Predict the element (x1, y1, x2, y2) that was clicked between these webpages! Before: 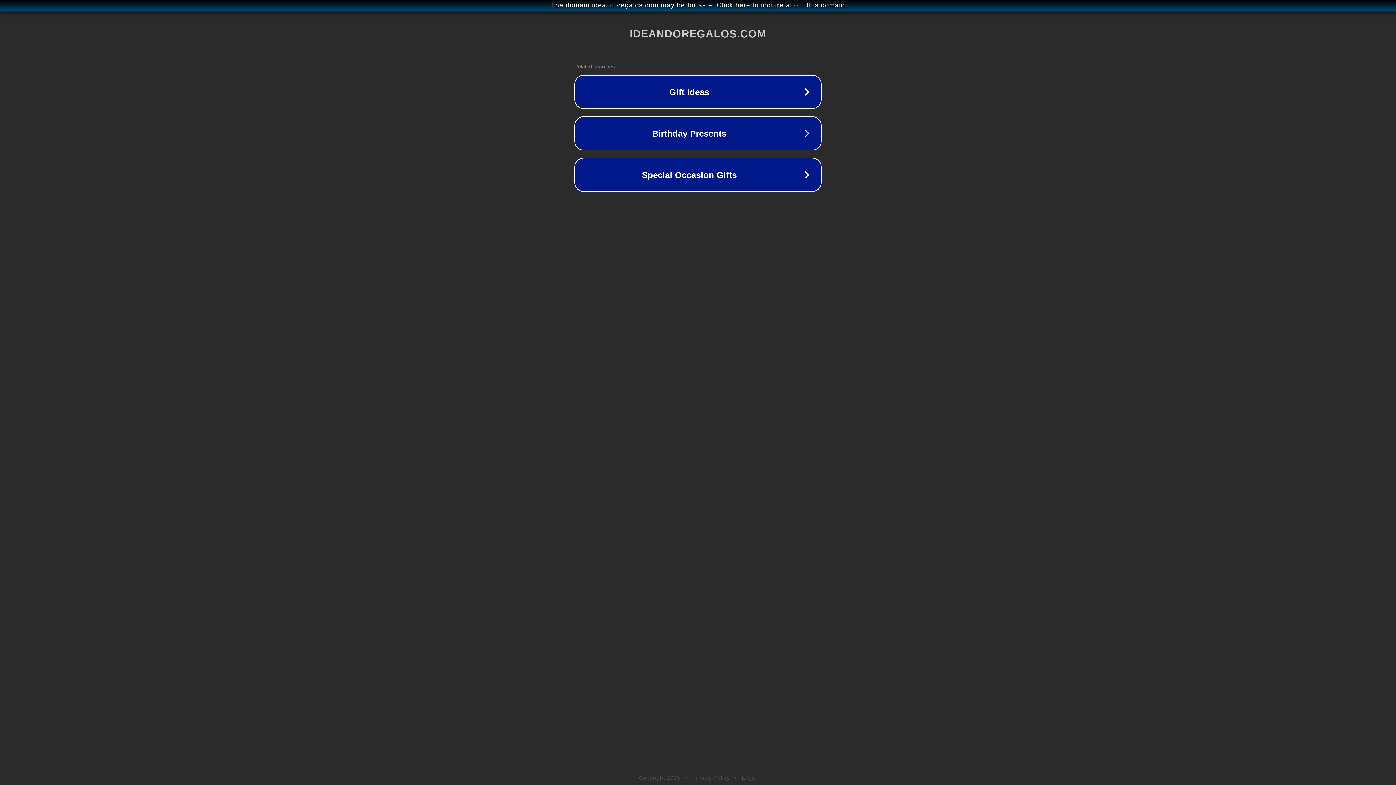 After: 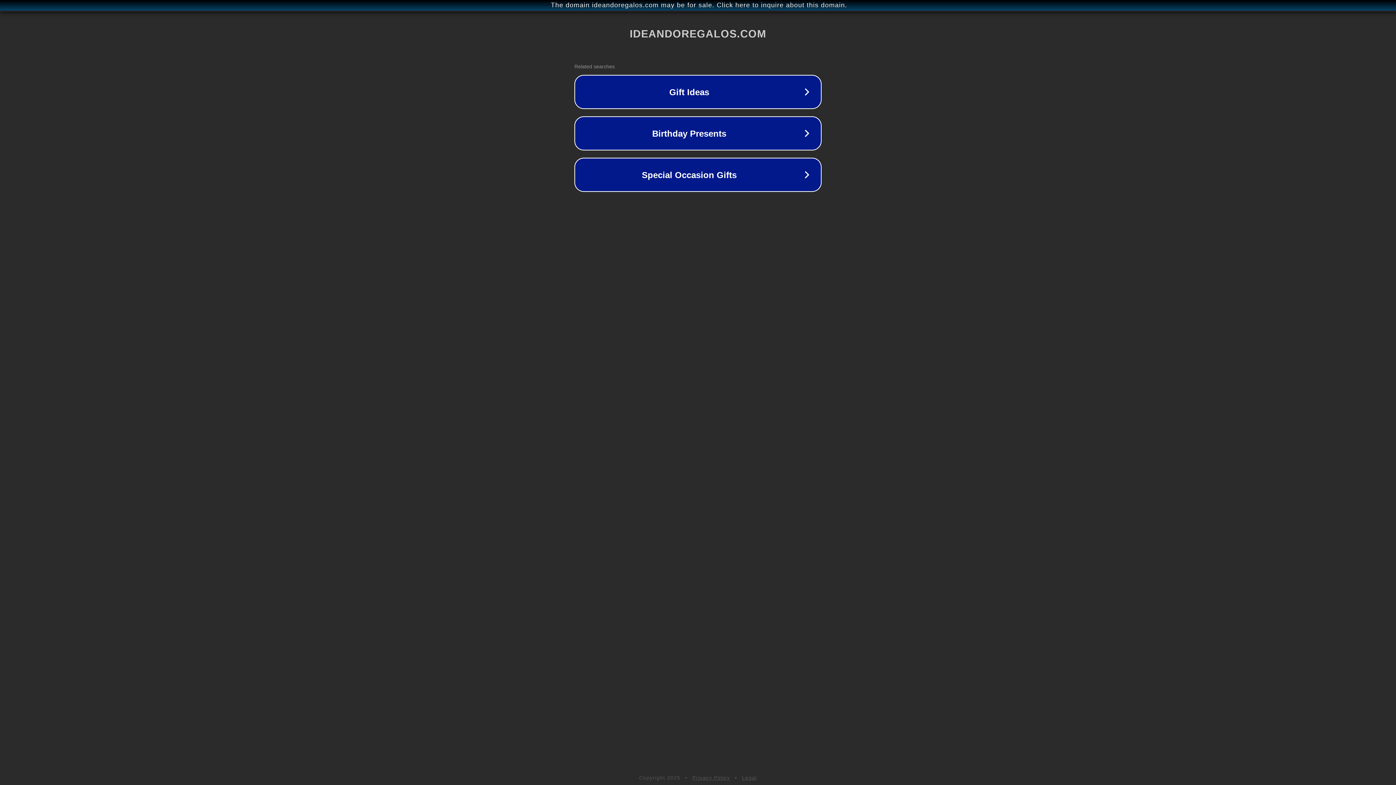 Action: label: Legal bbox: (742, 775, 757, 781)